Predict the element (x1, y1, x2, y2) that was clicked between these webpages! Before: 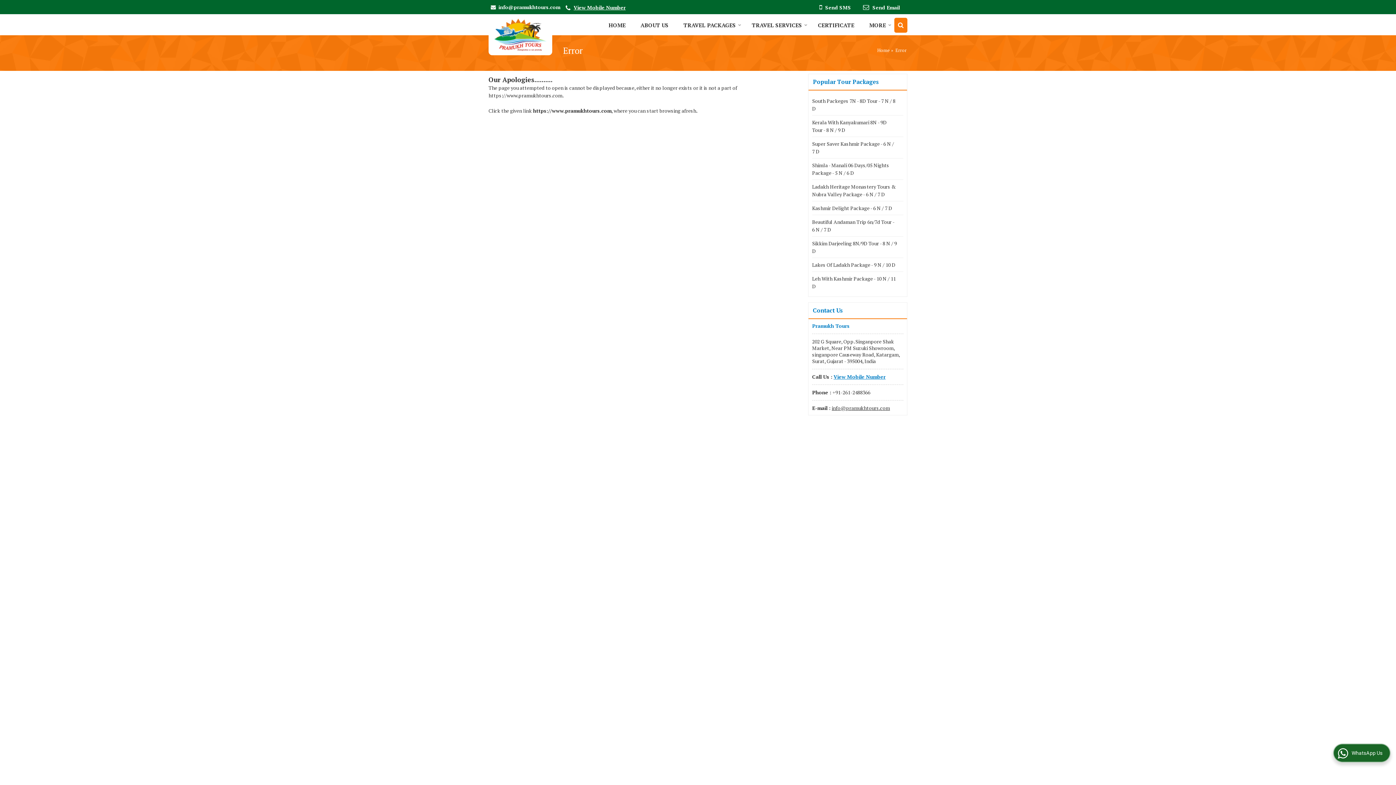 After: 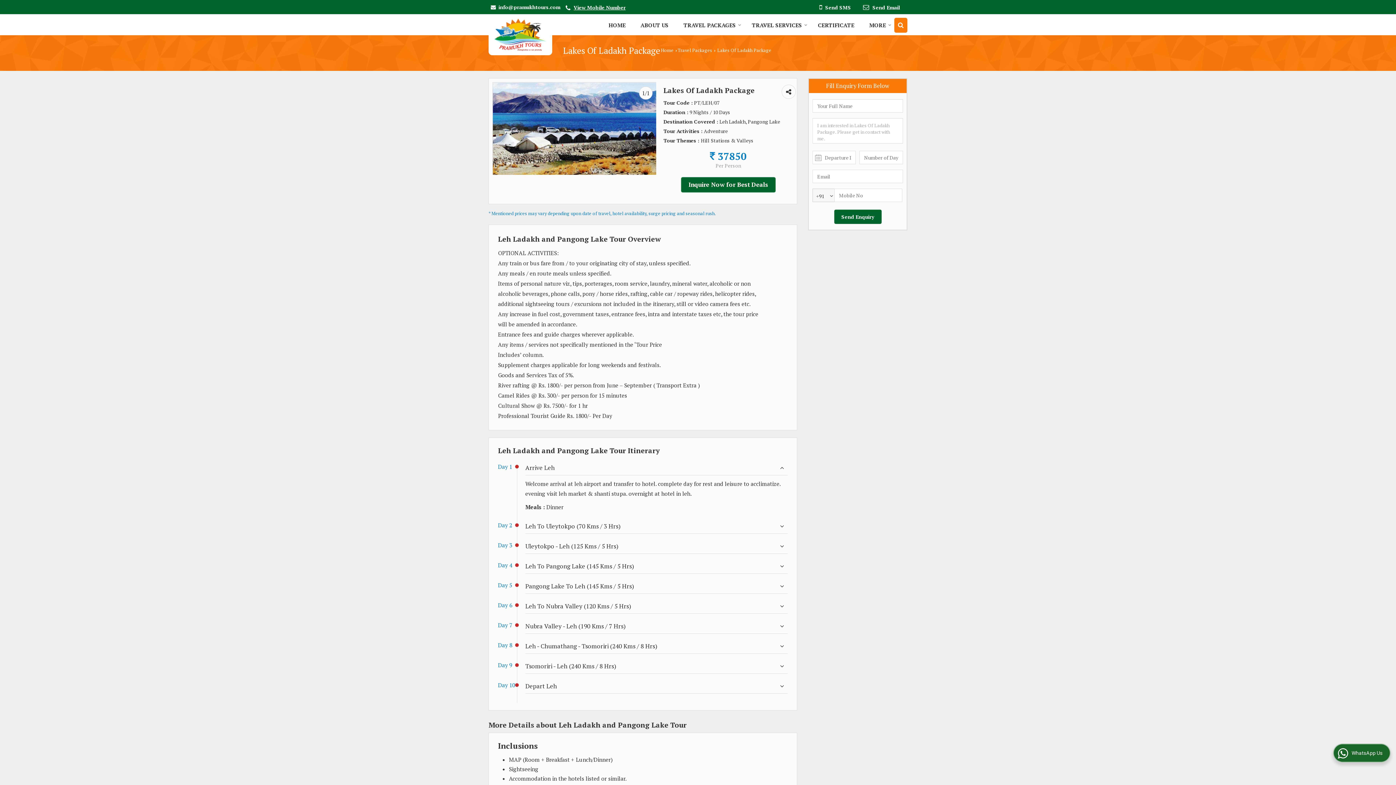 Action: bbox: (812, 261, 897, 268) label: Lakes Of Ladakh Package - 9 N / 10 D